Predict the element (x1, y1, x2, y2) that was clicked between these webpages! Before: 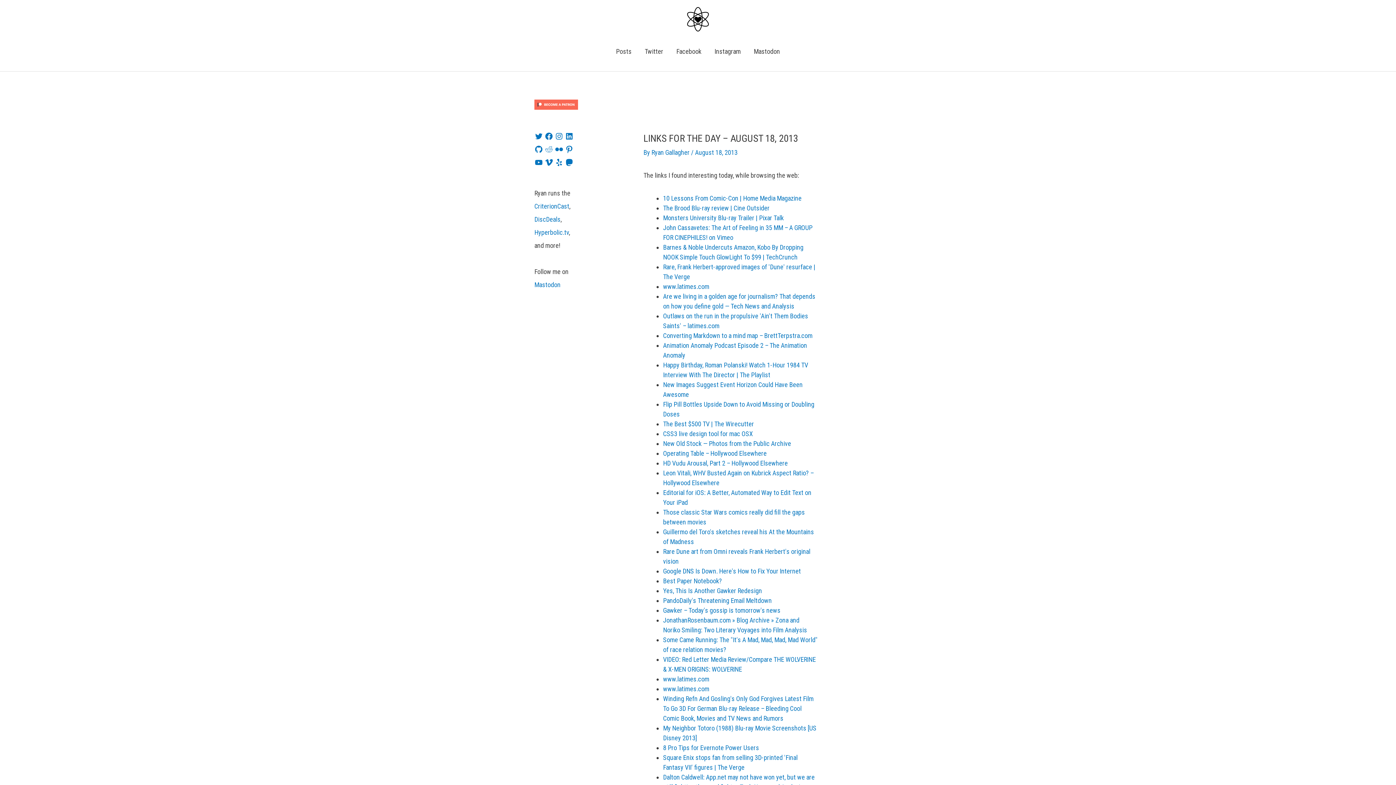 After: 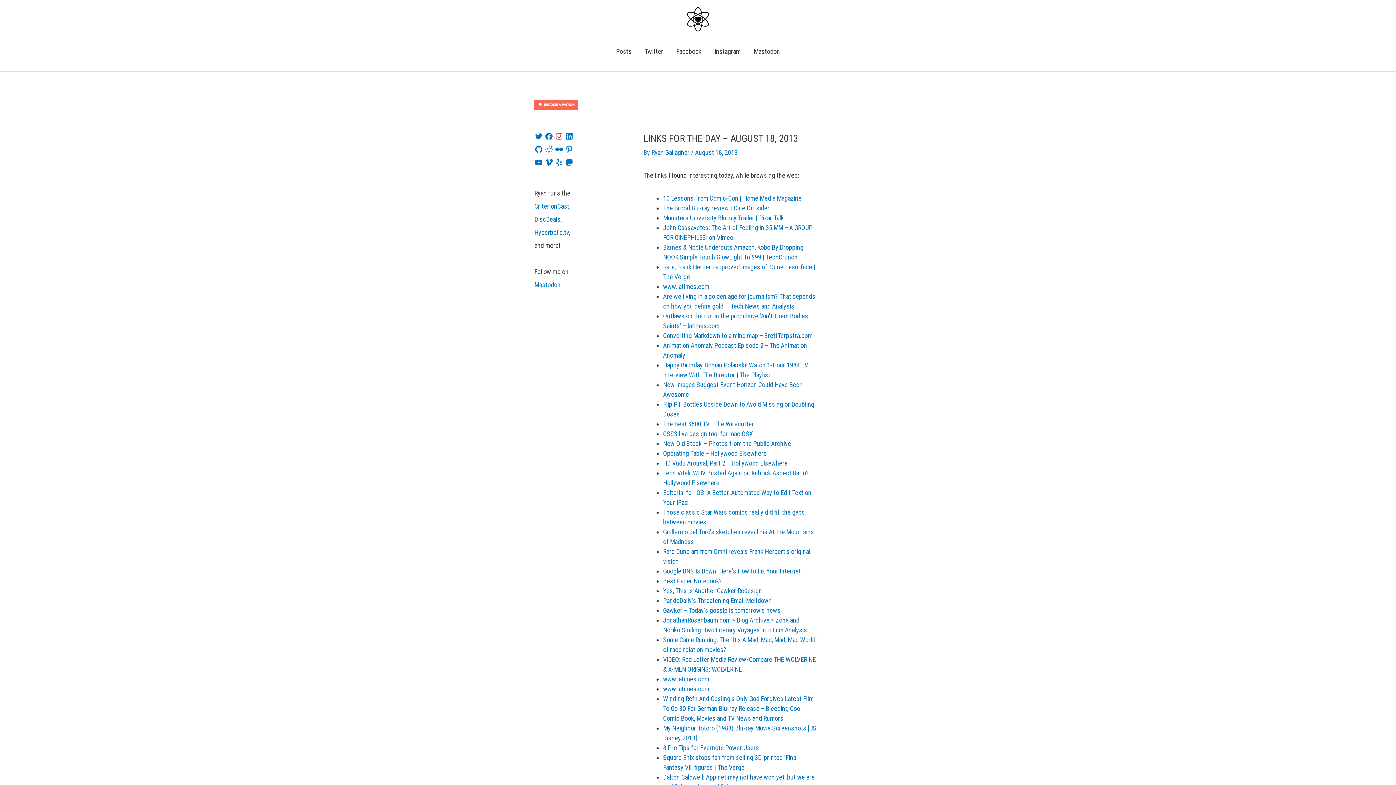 Action: label: Instagram bbox: (554, 131, 563, 140)